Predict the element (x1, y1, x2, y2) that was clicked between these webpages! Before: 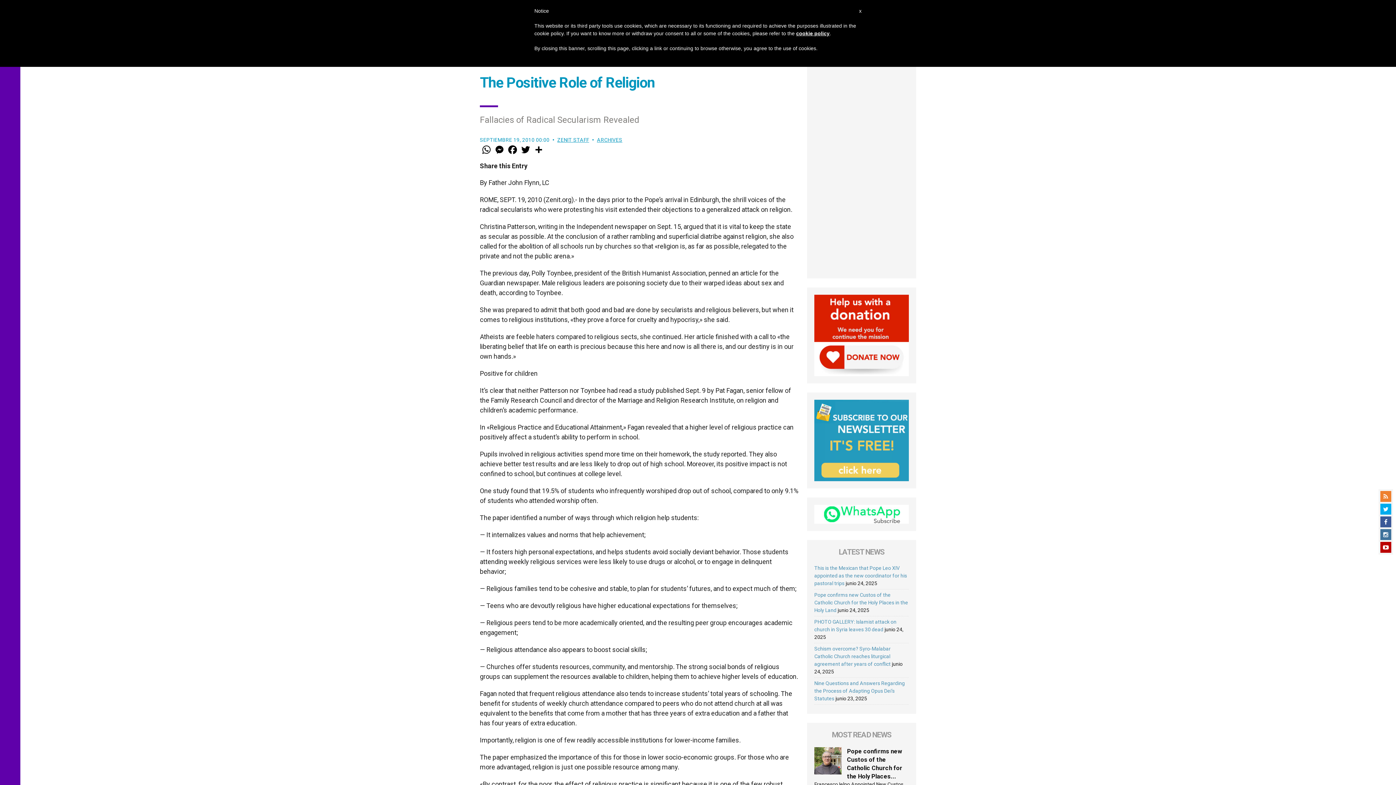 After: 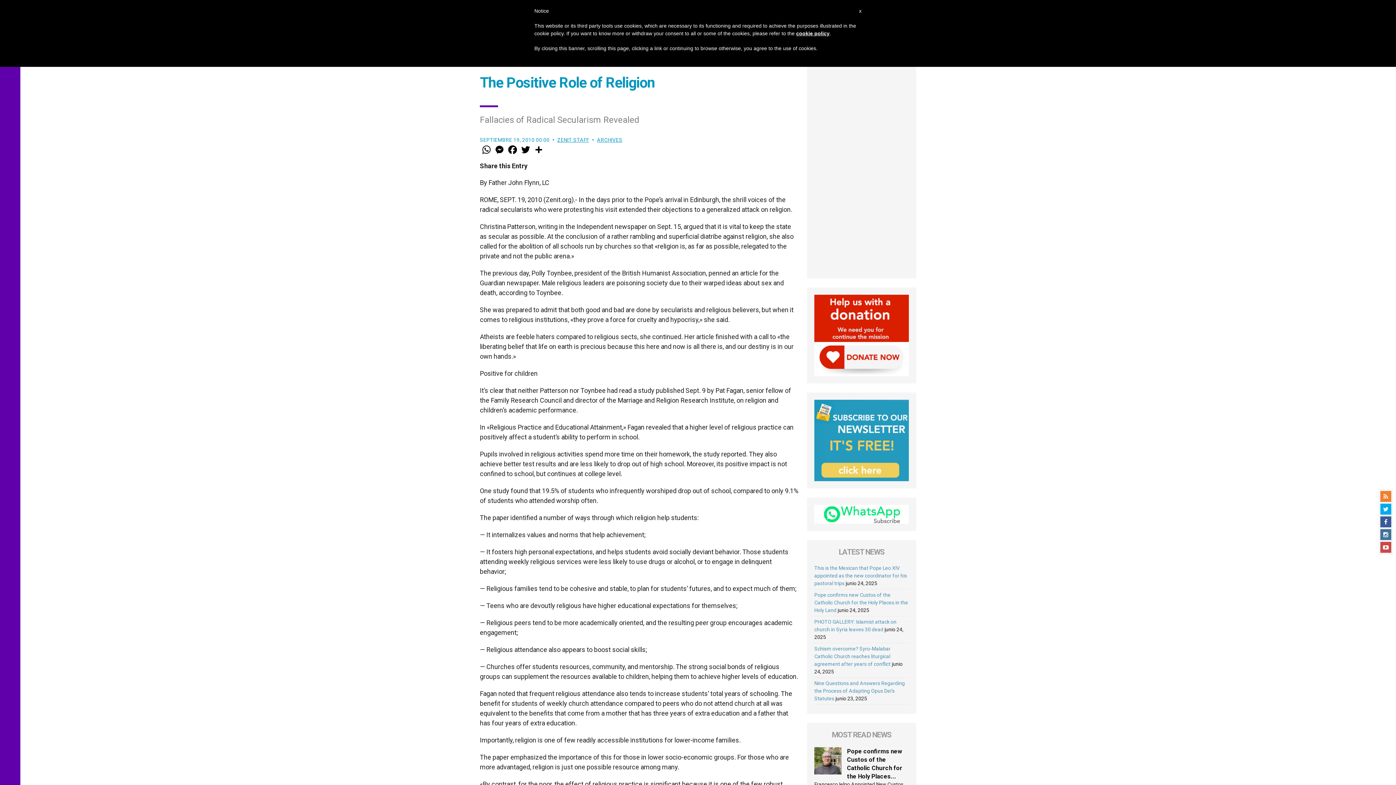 Action: bbox: (1380, 542, 1391, 553)